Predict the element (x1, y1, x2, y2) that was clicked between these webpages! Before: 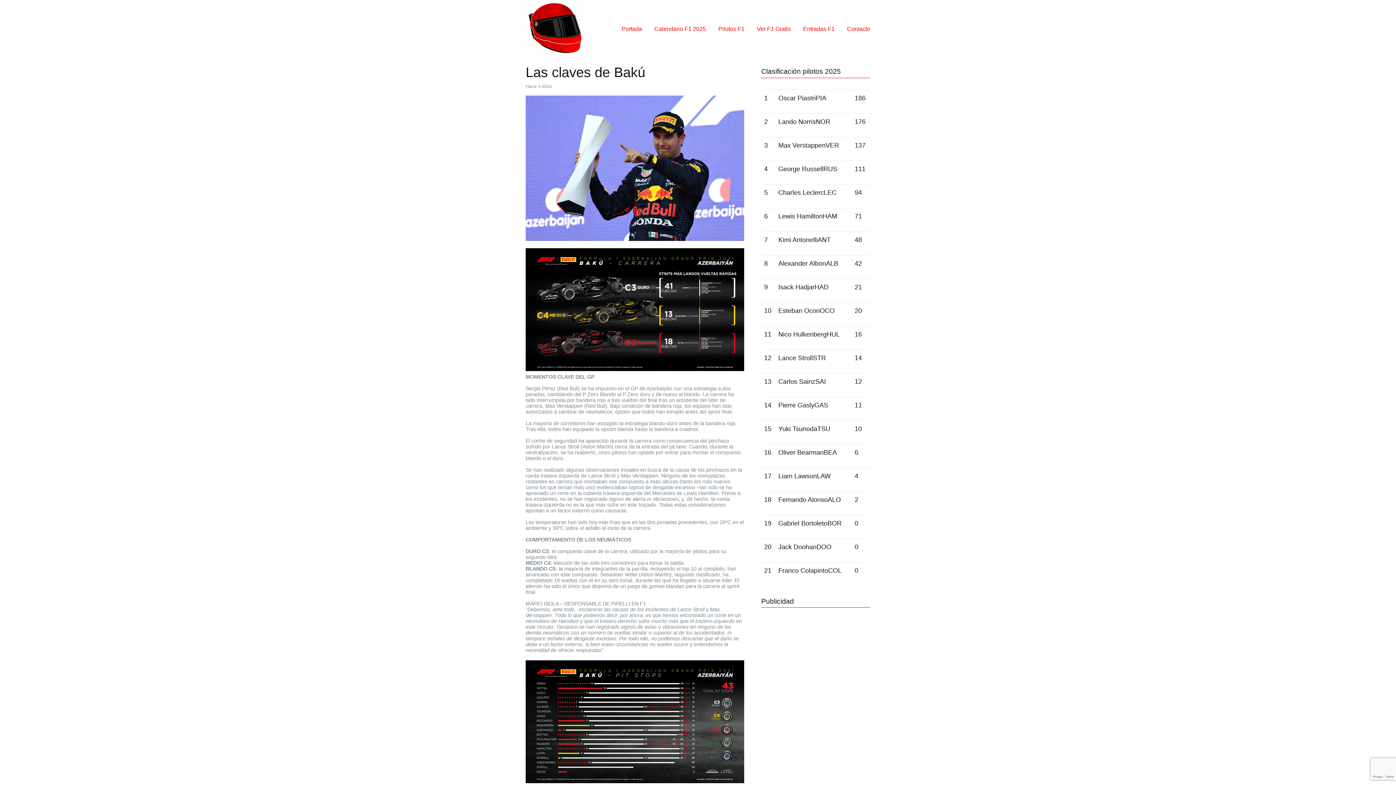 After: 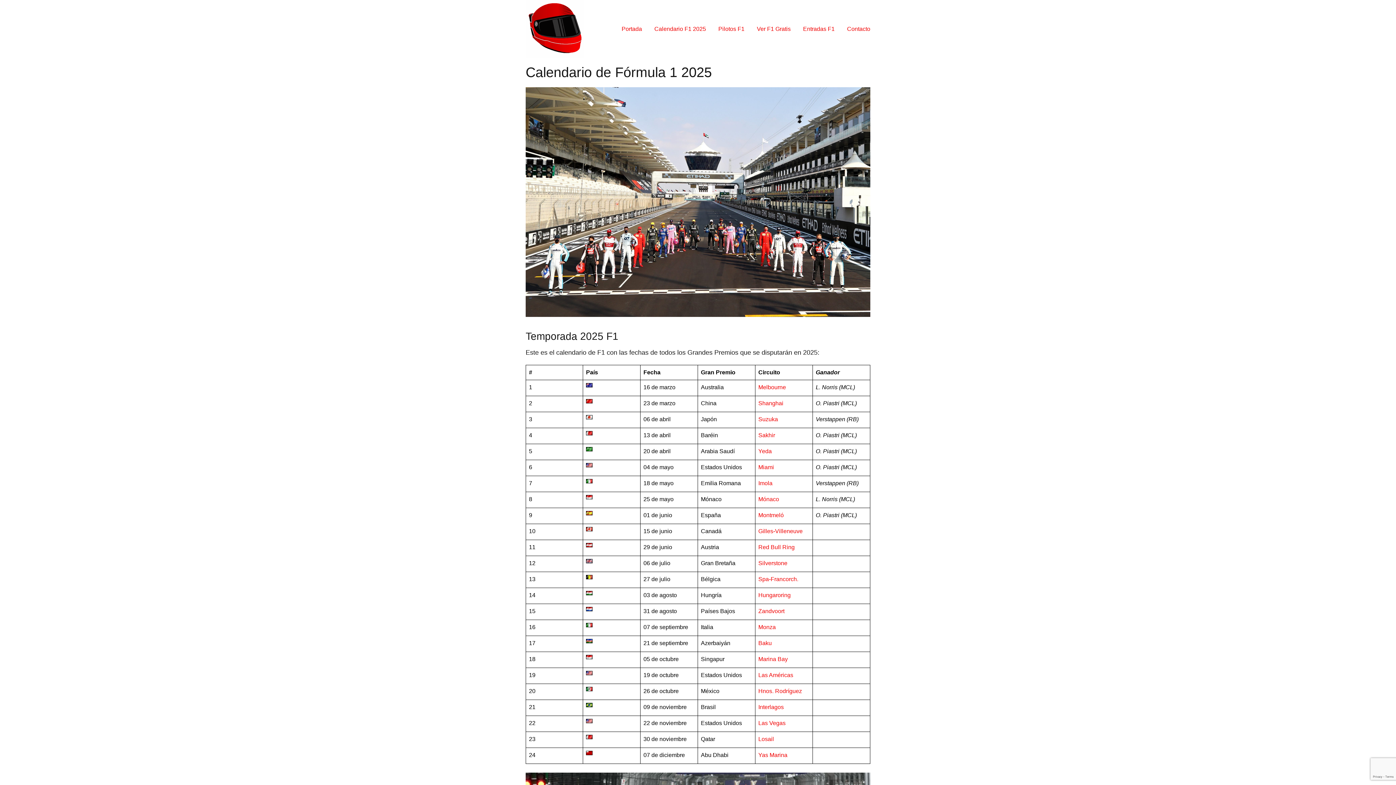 Action: bbox: (654, 25, 706, 32) label: Calendario F1 2025